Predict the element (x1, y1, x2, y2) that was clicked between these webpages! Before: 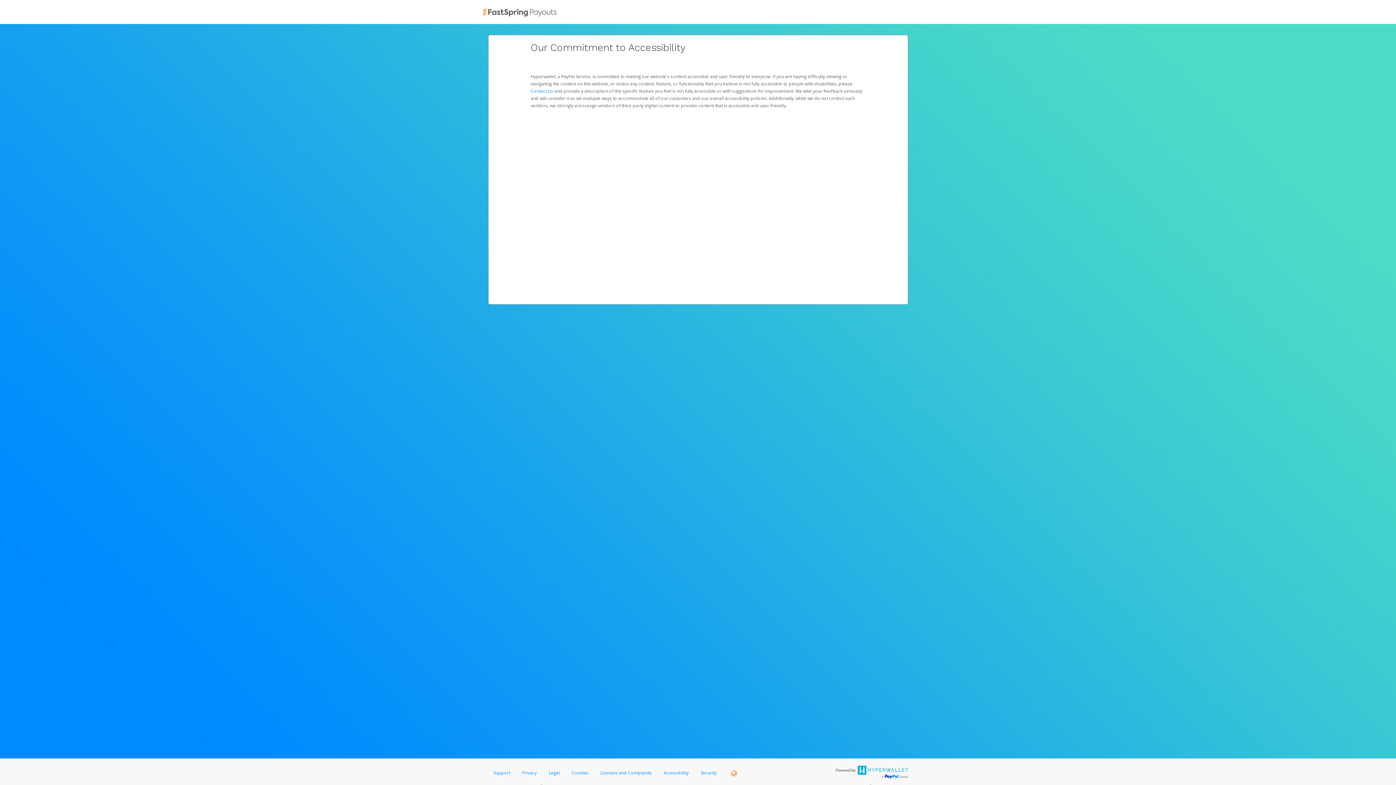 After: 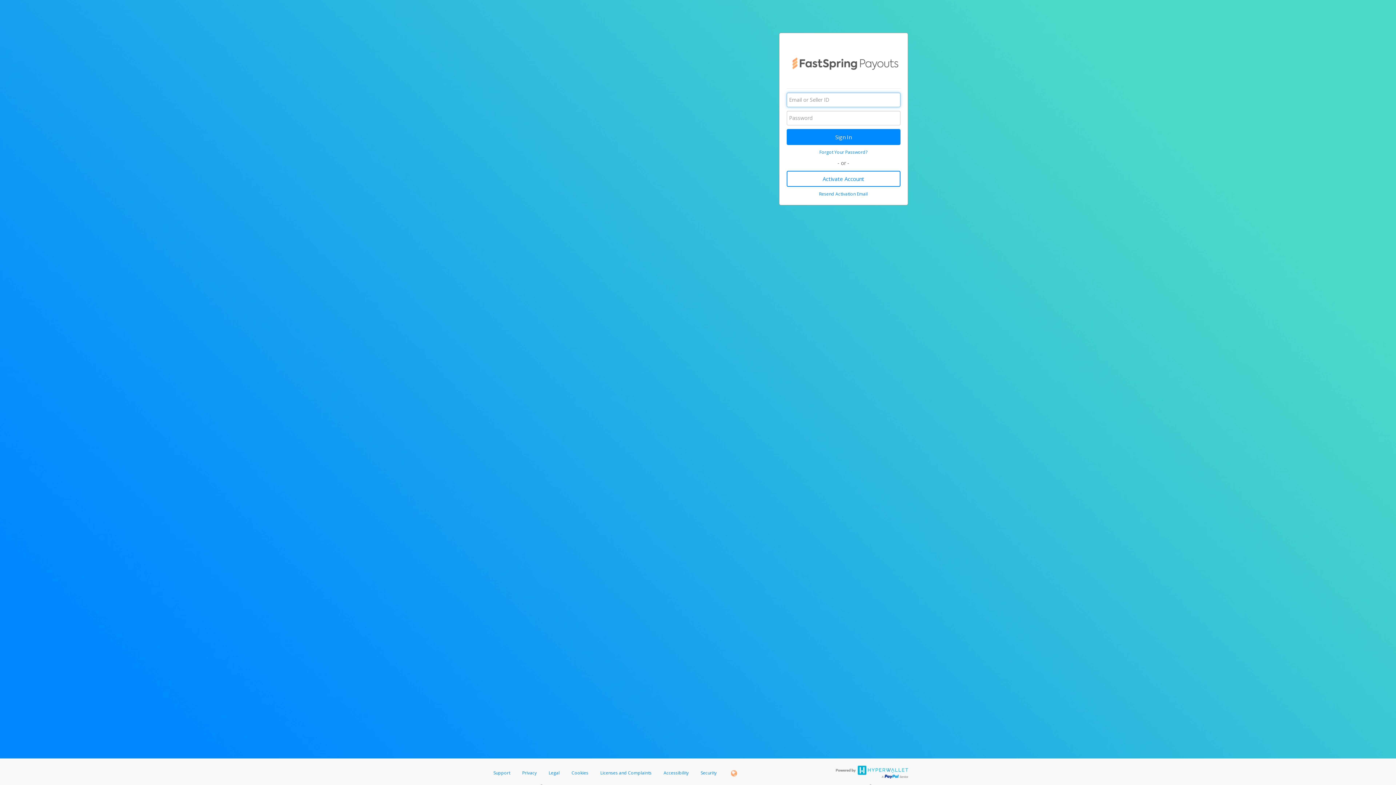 Action: bbox: (488, 3, 580, 20)